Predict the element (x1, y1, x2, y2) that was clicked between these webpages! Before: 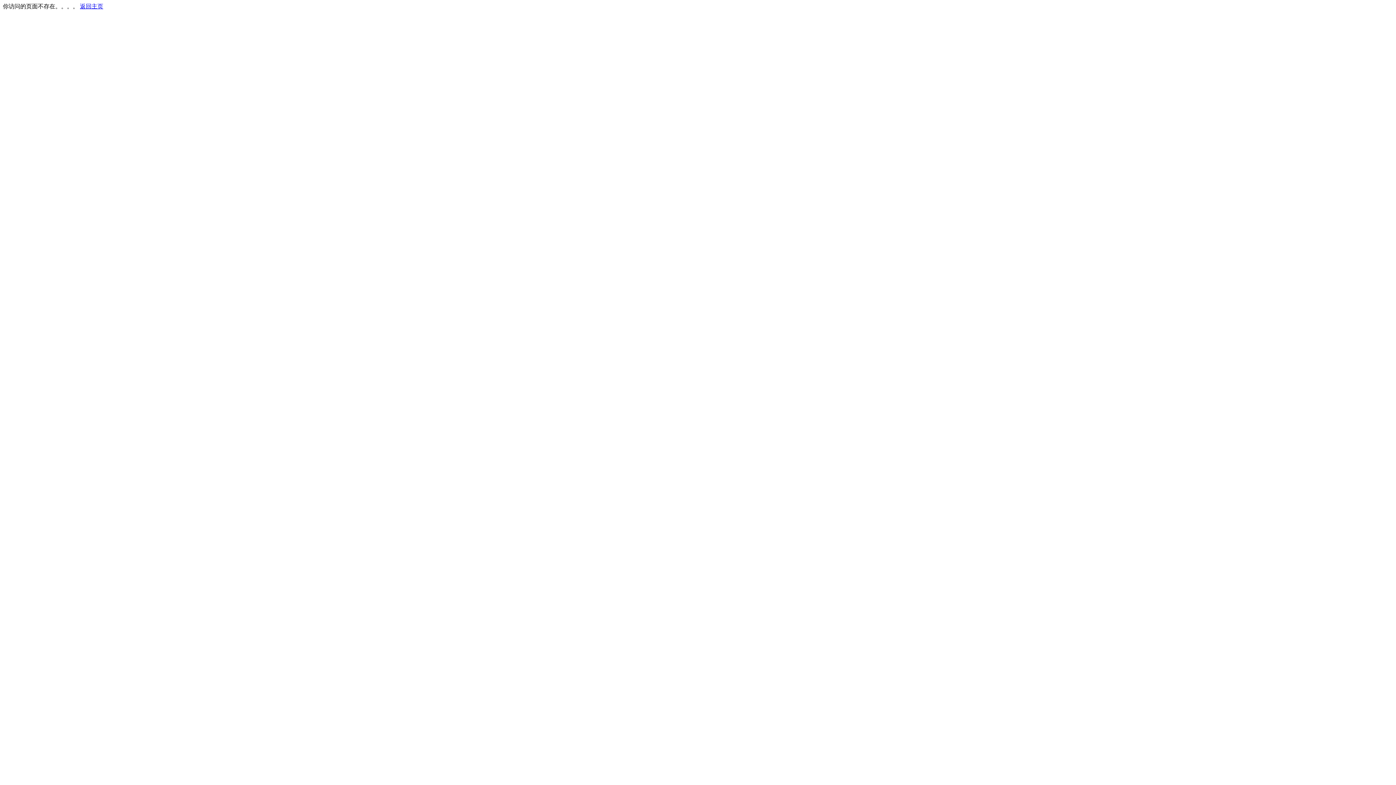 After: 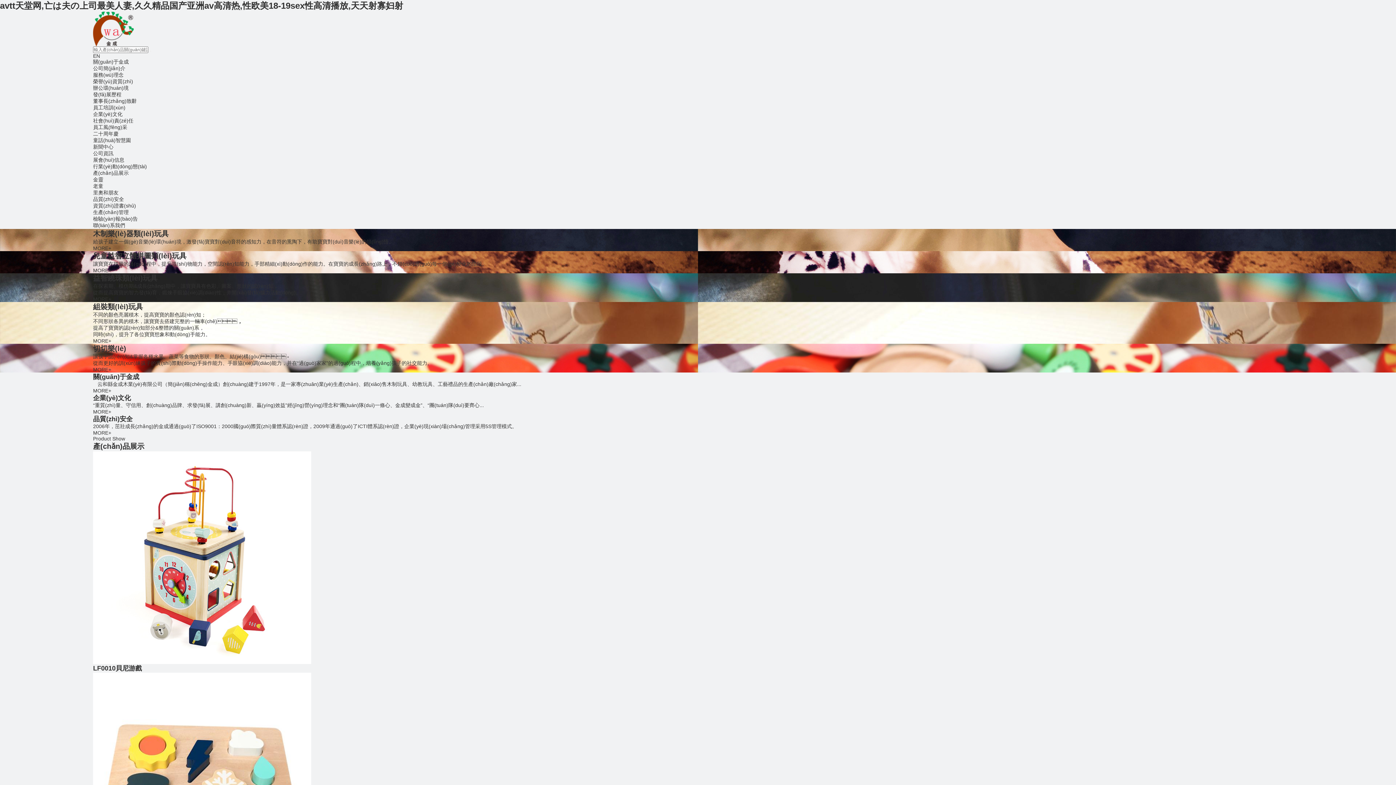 Action: label: 返回主页 bbox: (80, 3, 103, 9)